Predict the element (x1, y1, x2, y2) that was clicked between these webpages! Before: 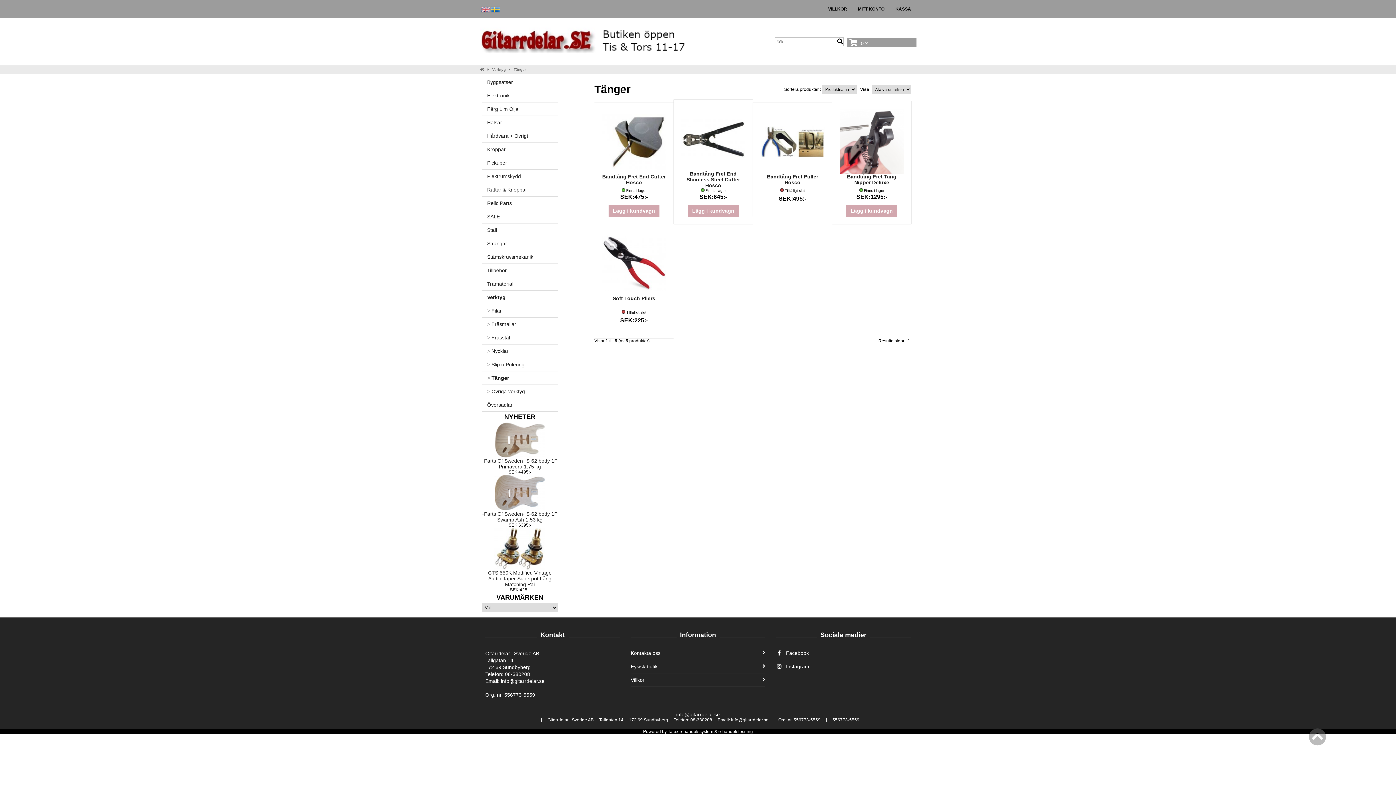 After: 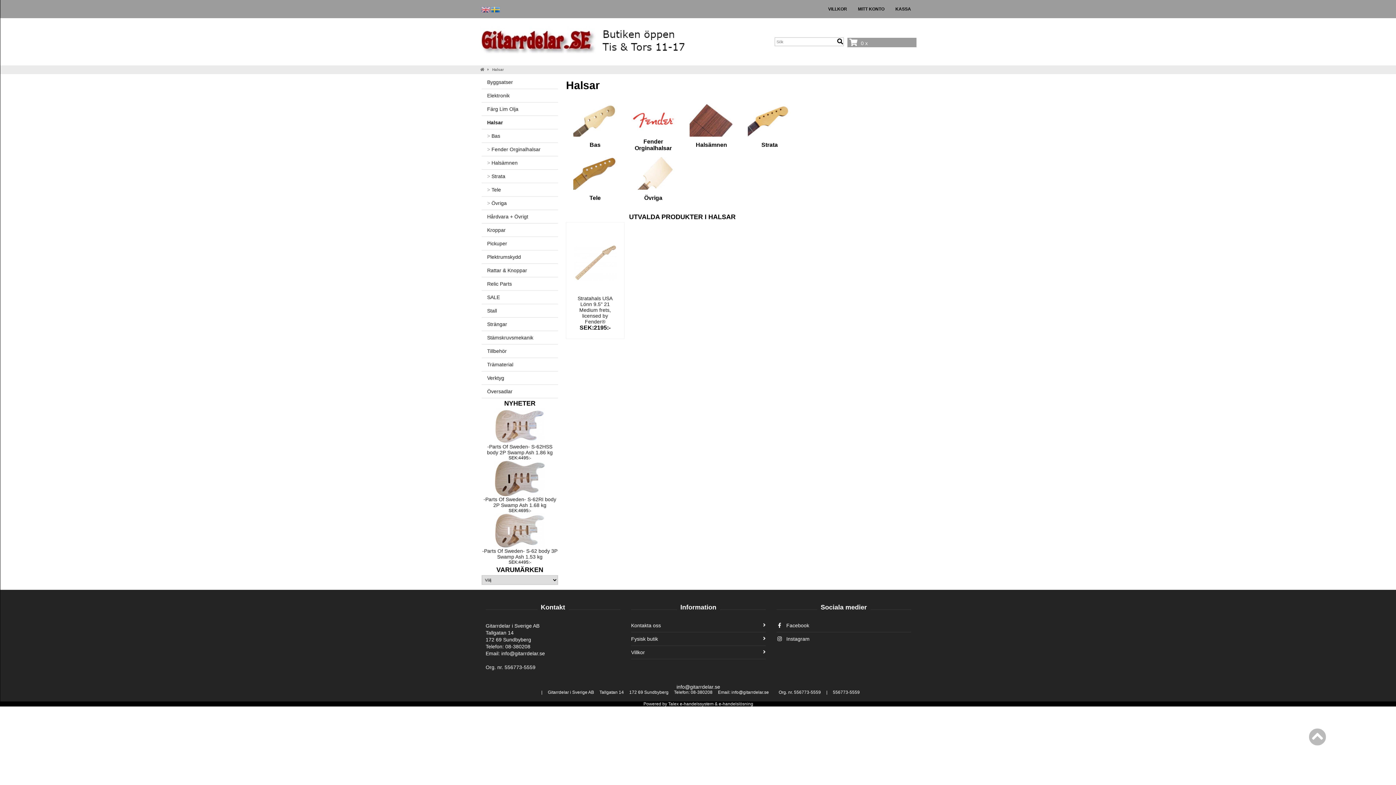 Action: label: Halsar bbox: (485, 116, 558, 129)